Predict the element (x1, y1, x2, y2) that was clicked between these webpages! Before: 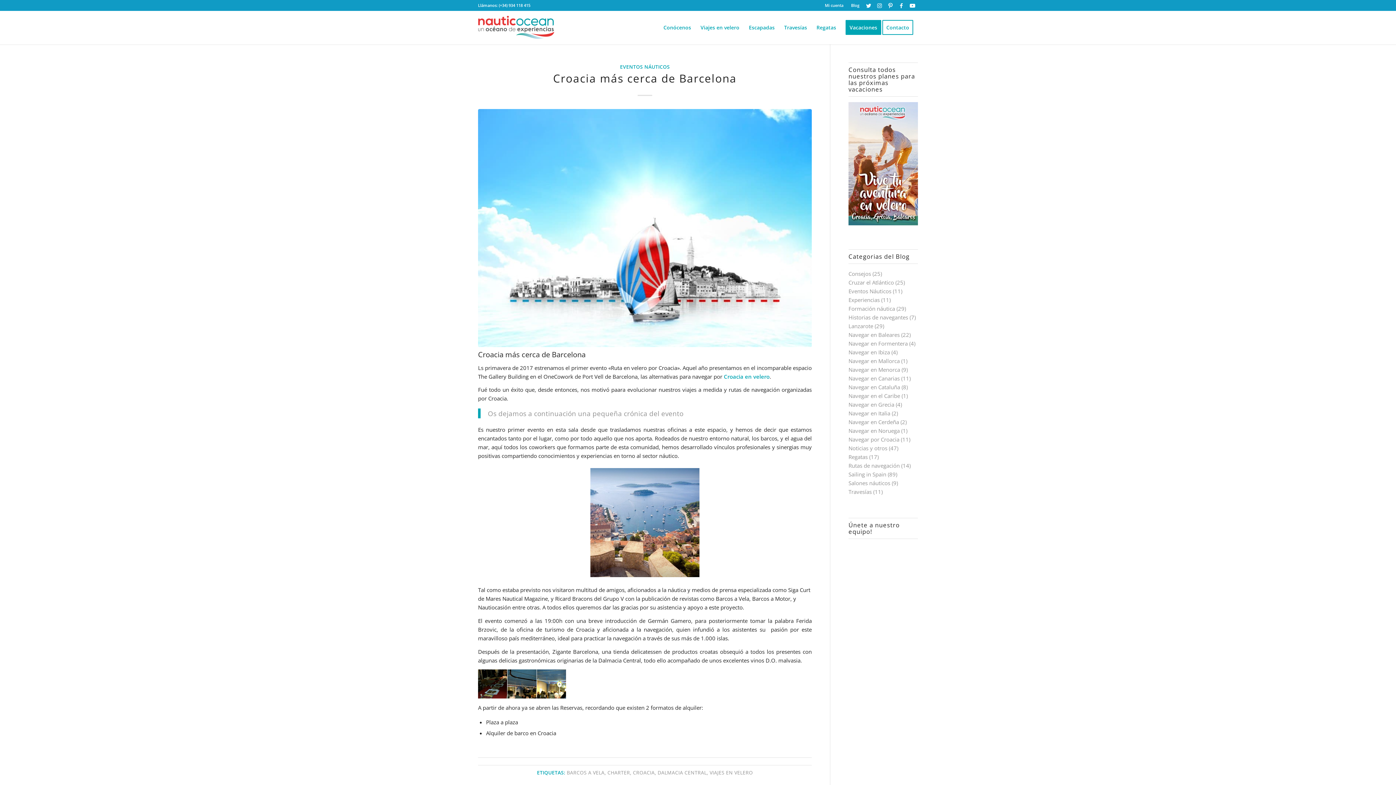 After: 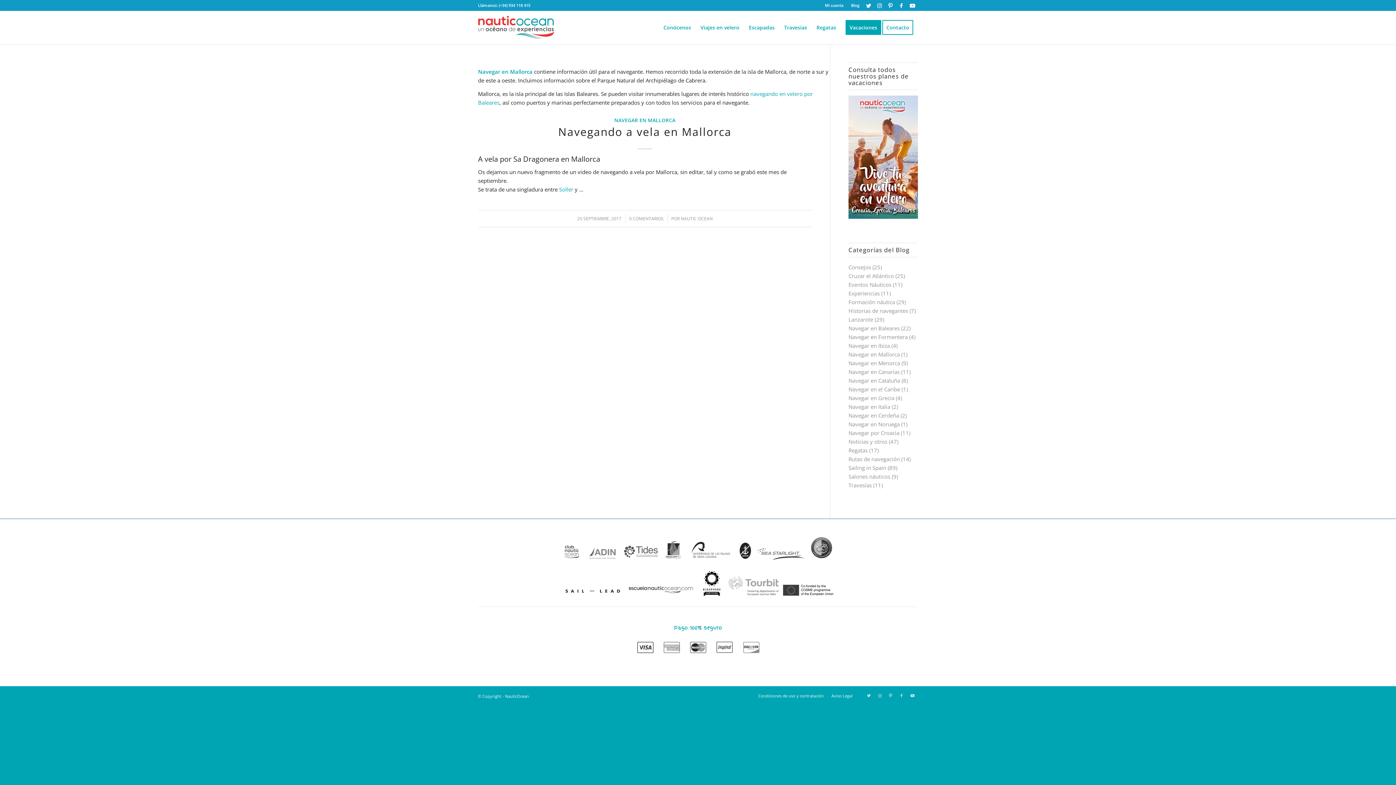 Action: bbox: (848, 357, 900, 364) label: Navegar en Mallorca